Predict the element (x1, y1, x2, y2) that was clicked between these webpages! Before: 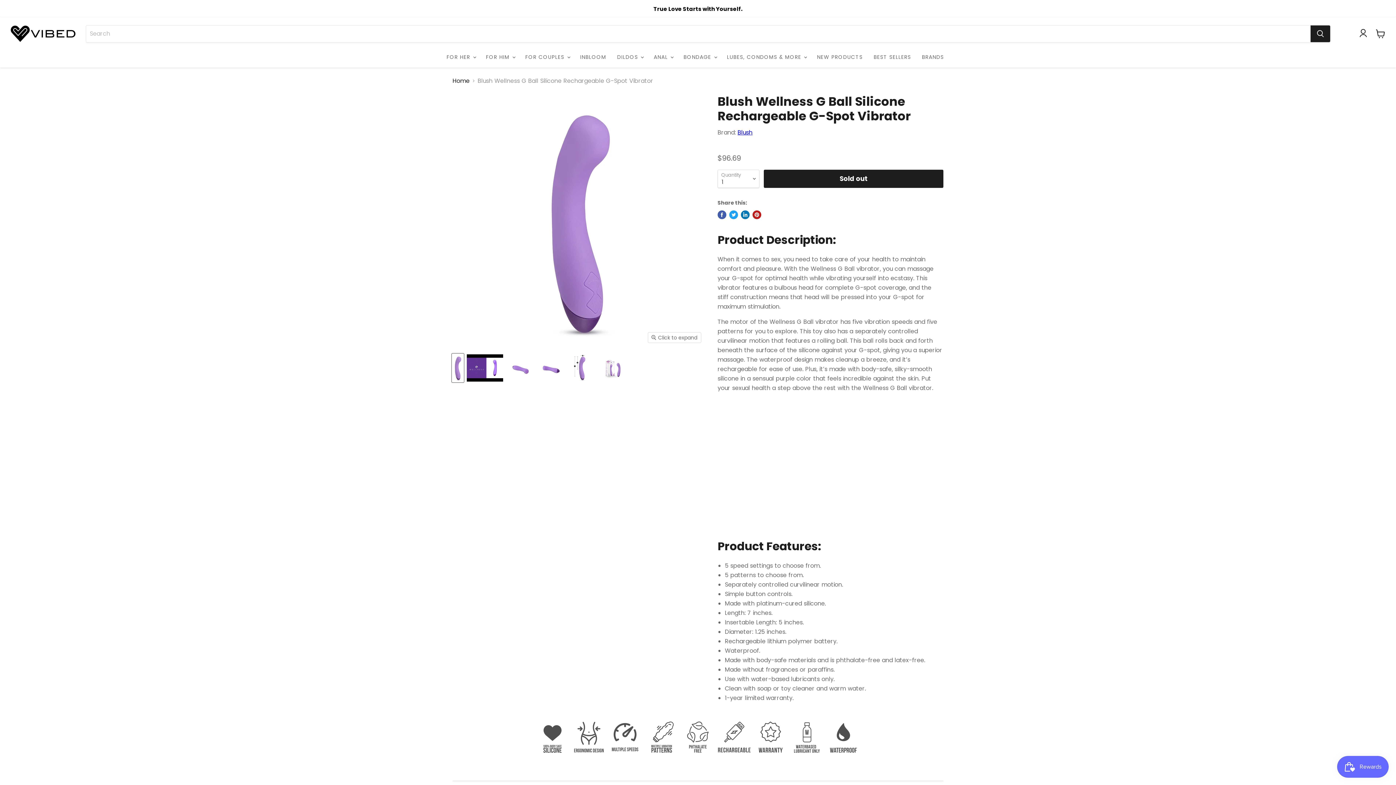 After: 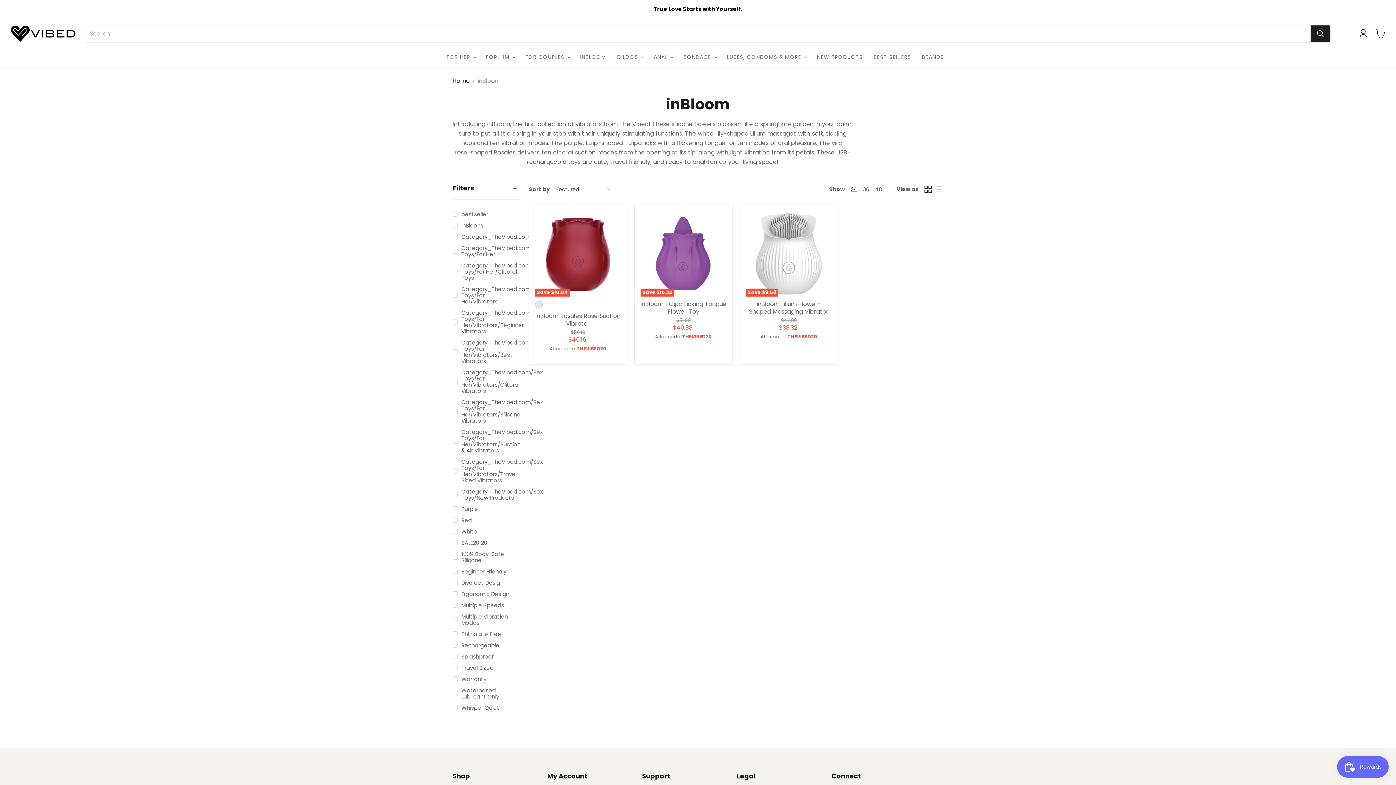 Action: label: INBLOOM bbox: (574, 49, 611, 64)